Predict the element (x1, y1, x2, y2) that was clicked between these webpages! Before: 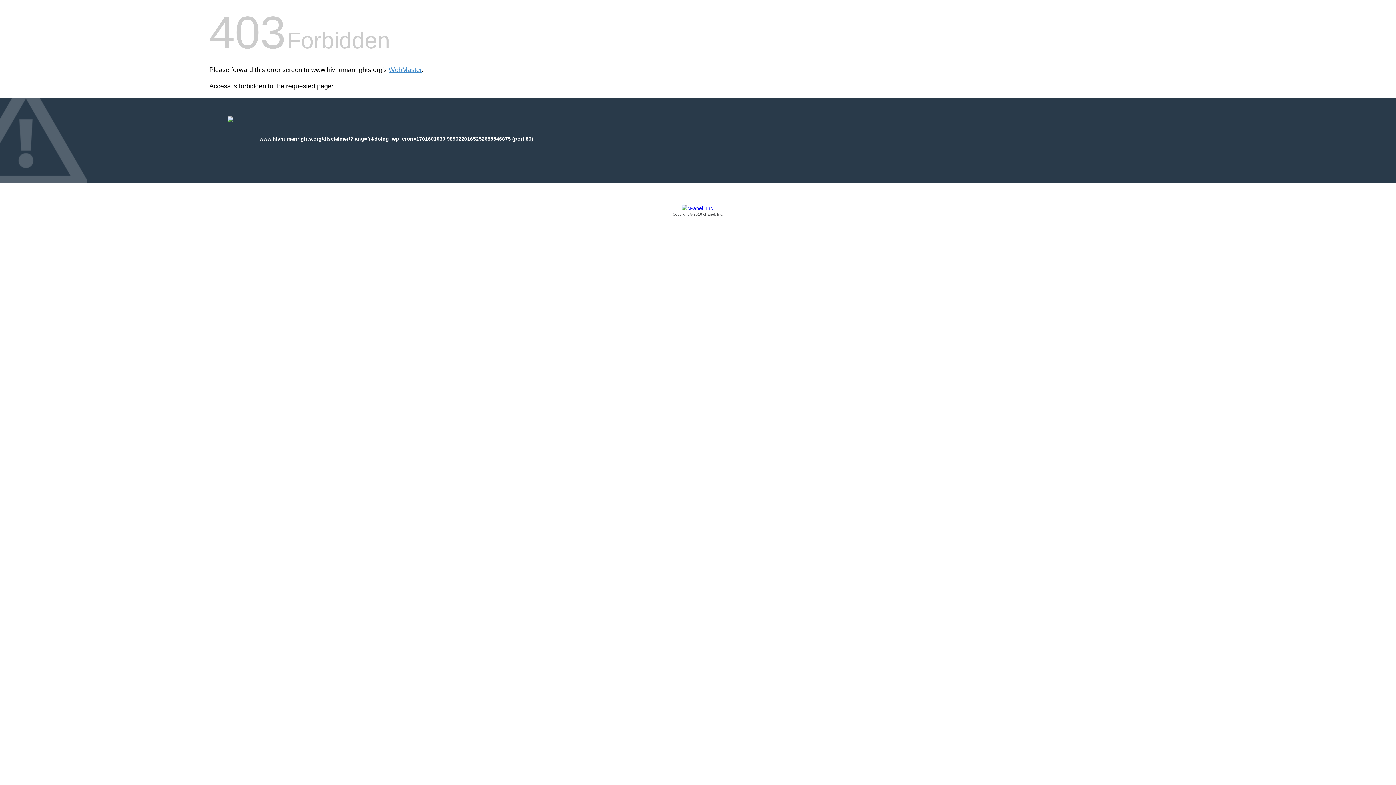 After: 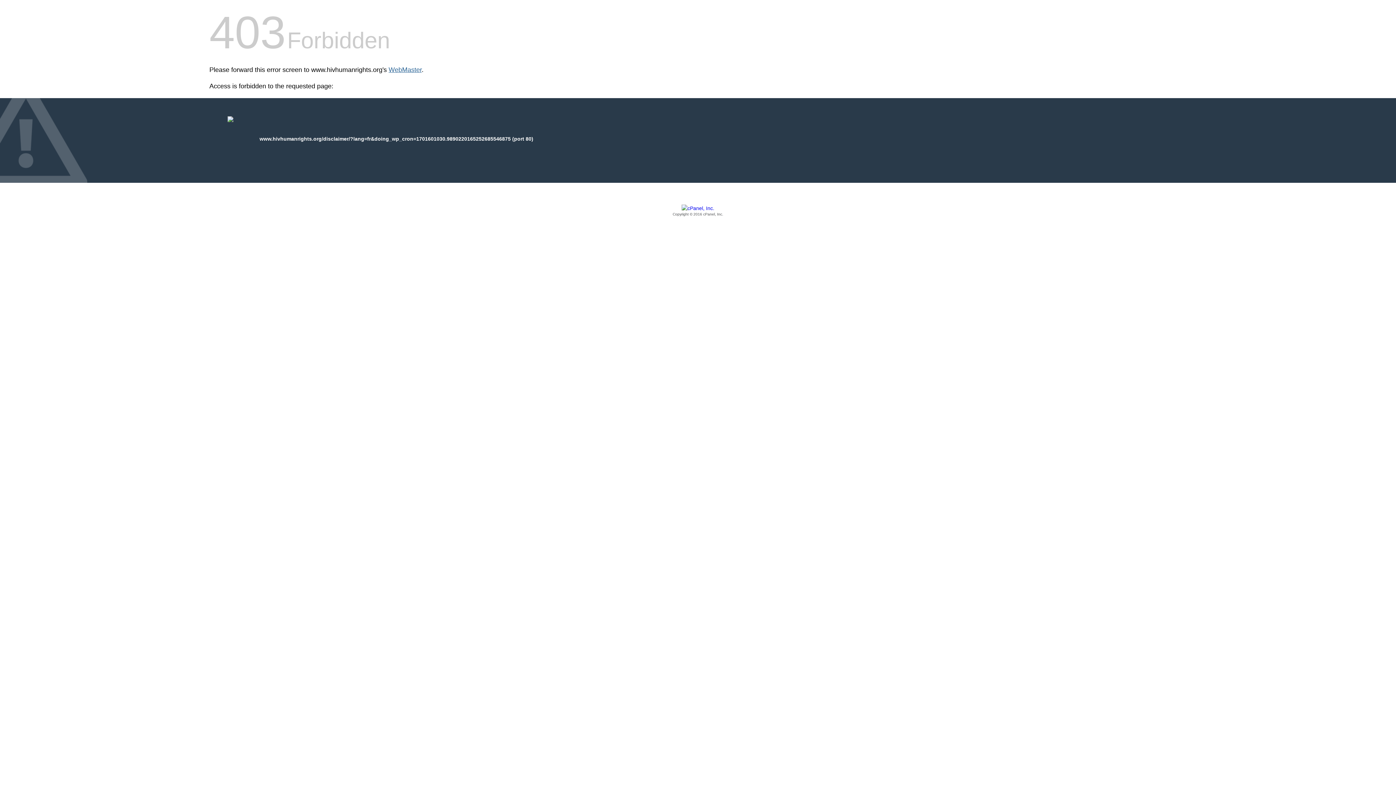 Action: bbox: (388, 66, 421, 73) label: WebMaster